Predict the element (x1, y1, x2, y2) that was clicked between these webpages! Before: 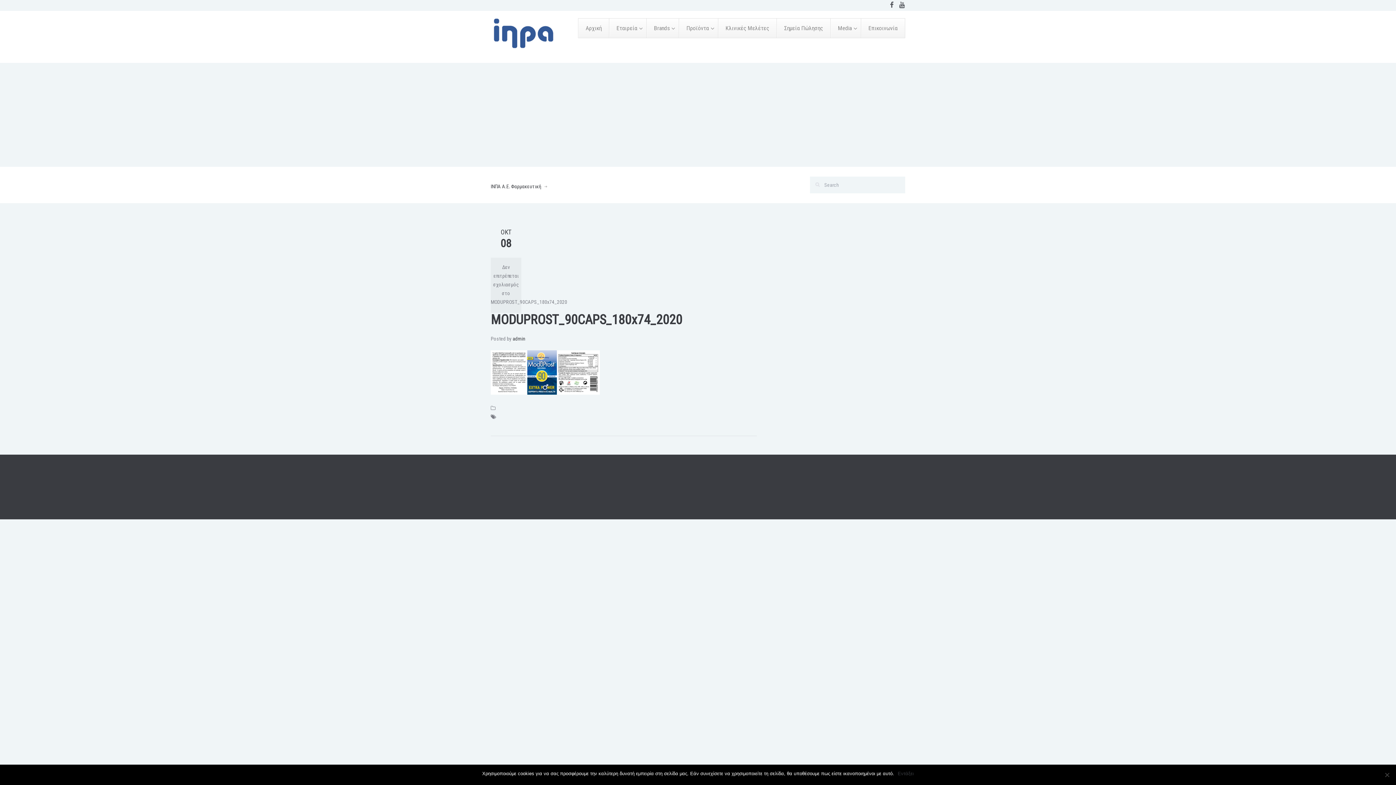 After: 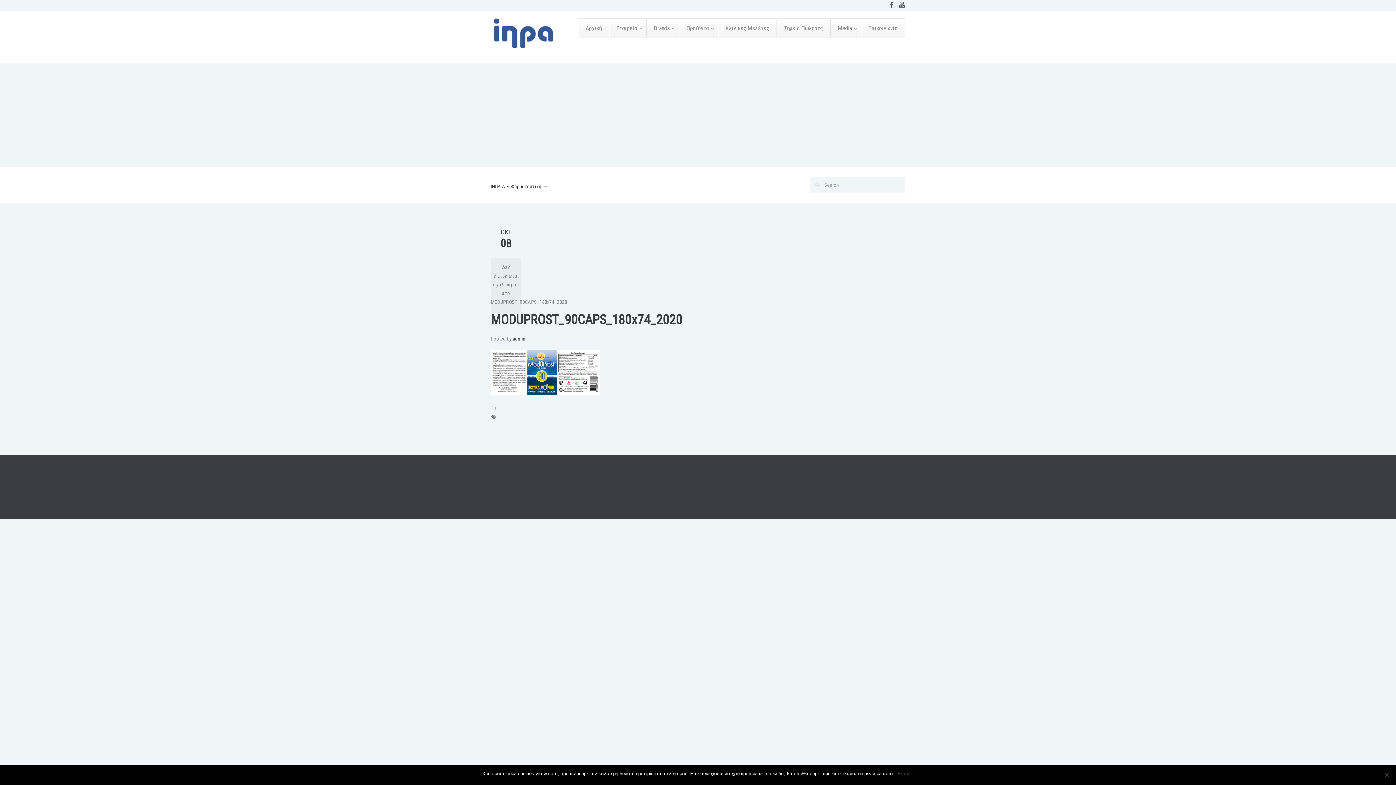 Action: bbox: (887, 503, 894, 511)